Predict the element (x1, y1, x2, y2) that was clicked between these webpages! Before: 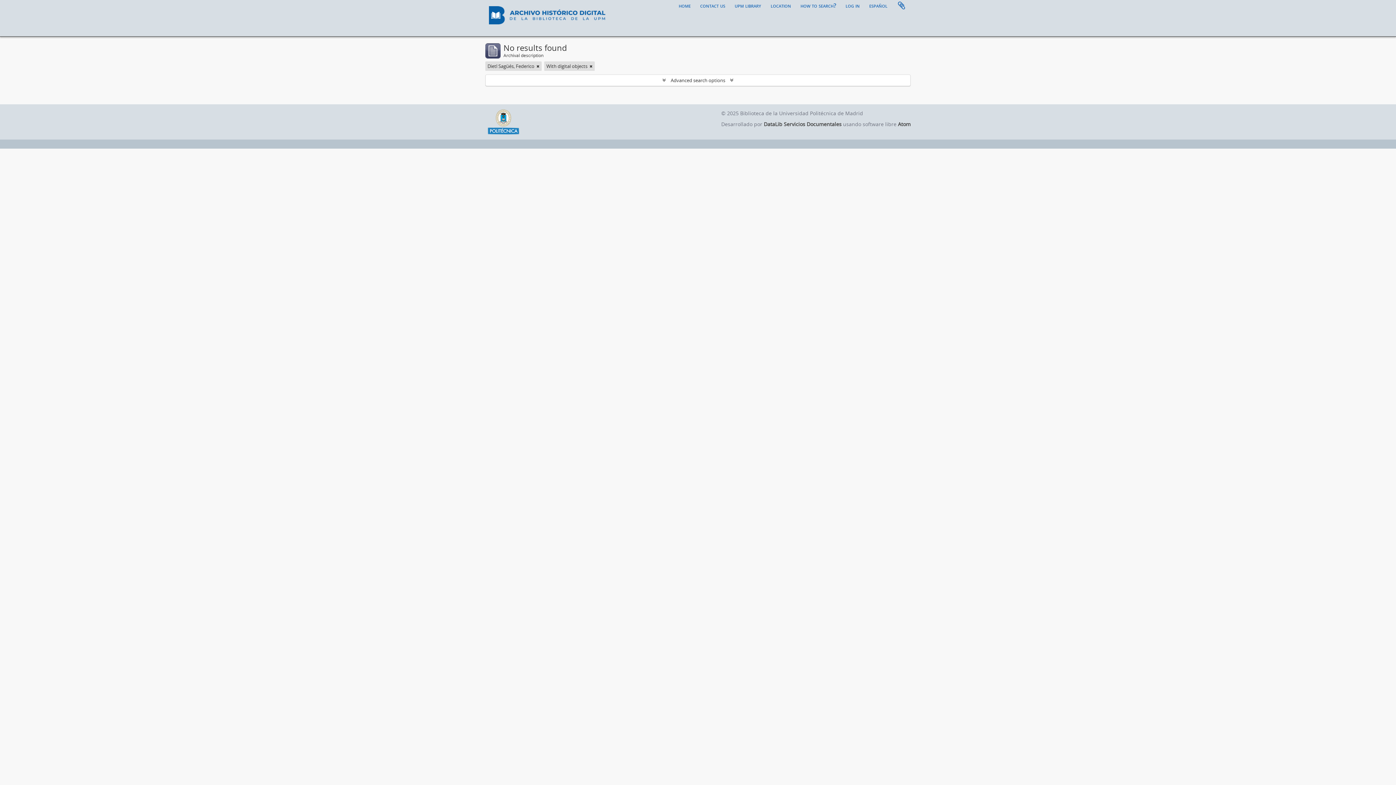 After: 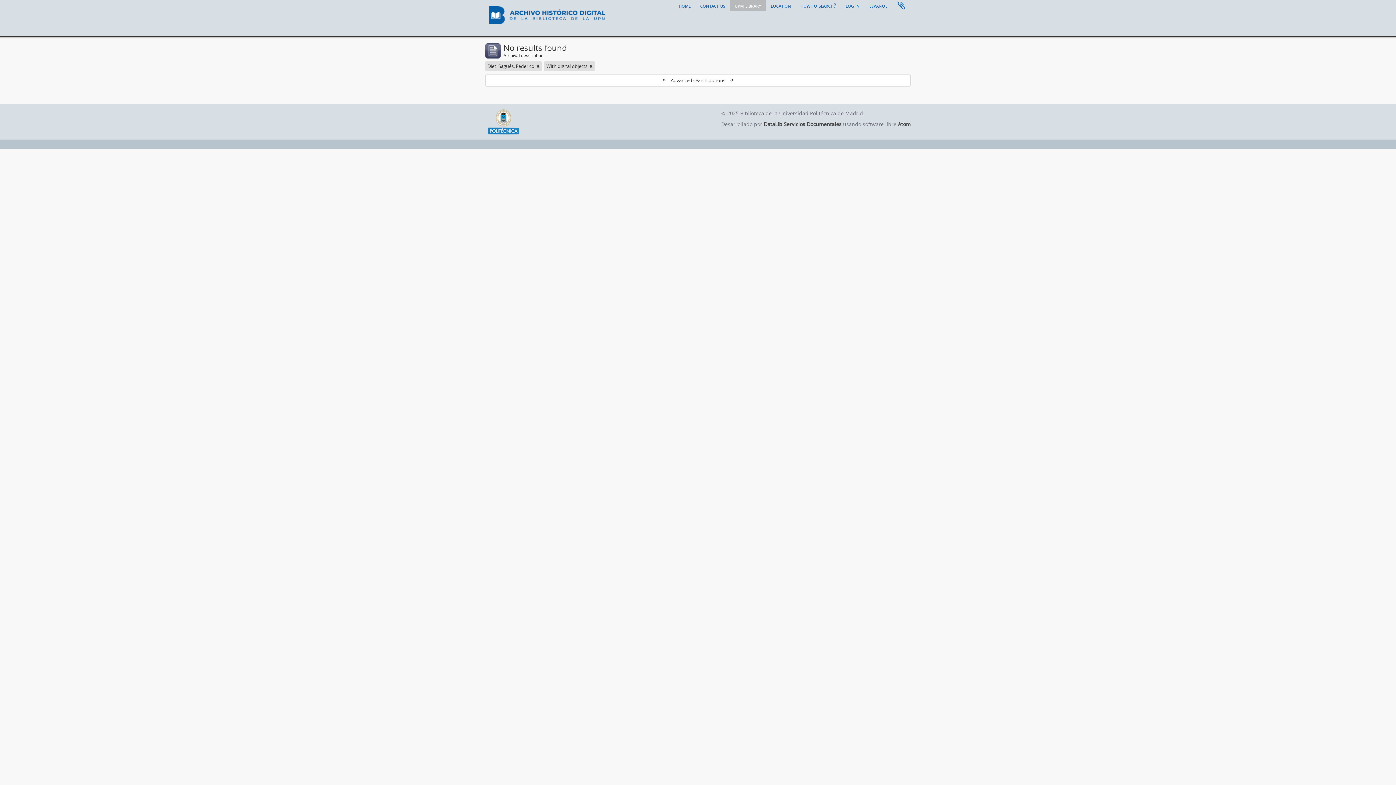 Action: label: upm library bbox: (730, 0, 765, 10)